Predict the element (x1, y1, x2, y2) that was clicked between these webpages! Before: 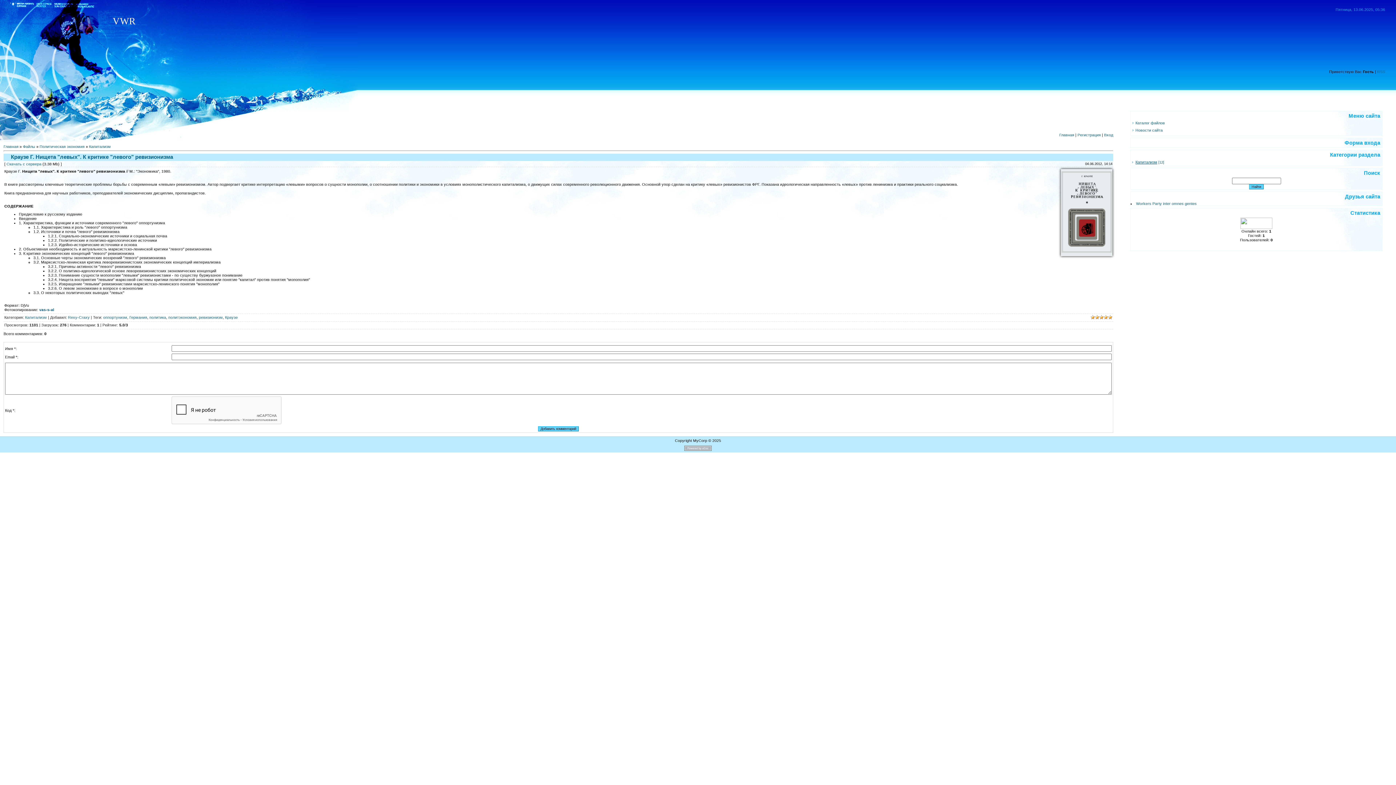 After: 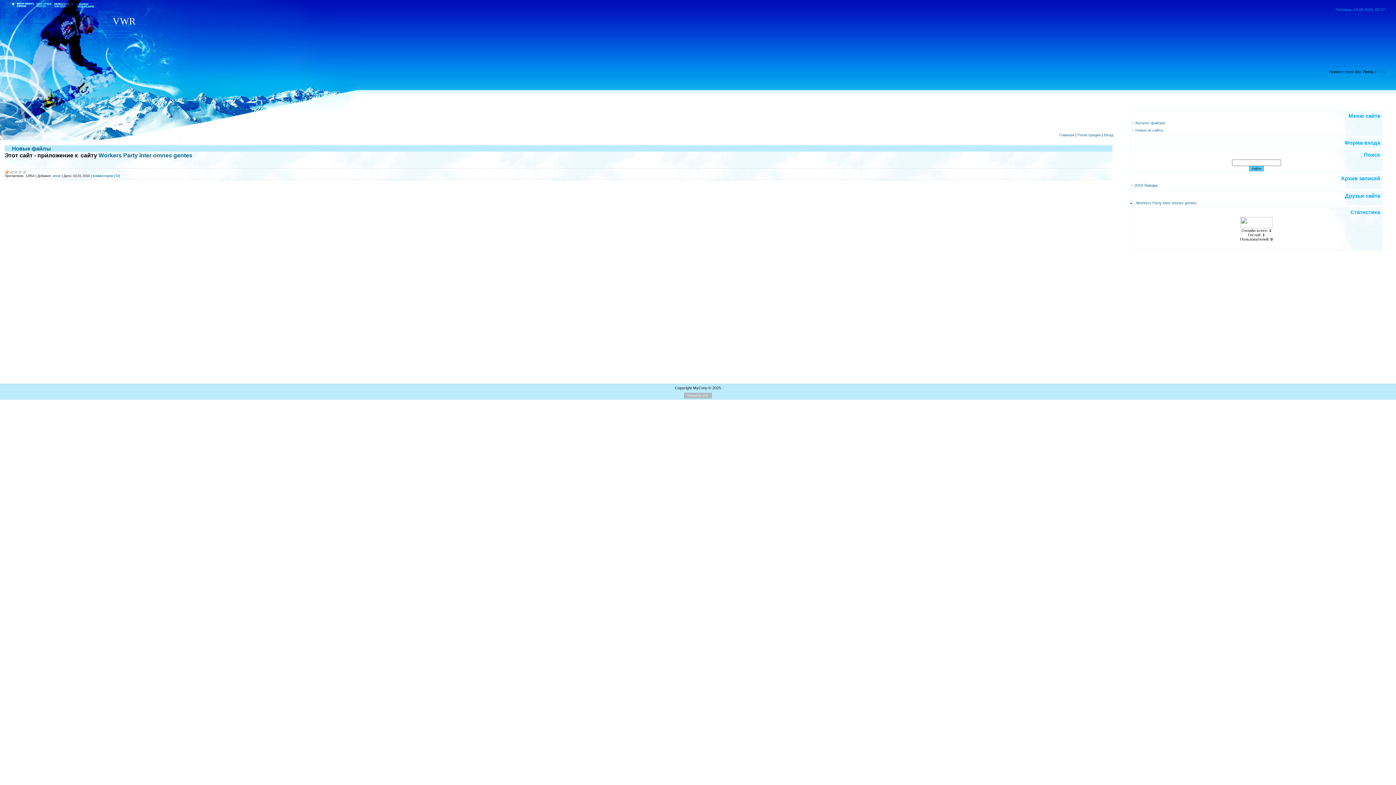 Action: label: Главная bbox: (1059, 132, 1074, 137)